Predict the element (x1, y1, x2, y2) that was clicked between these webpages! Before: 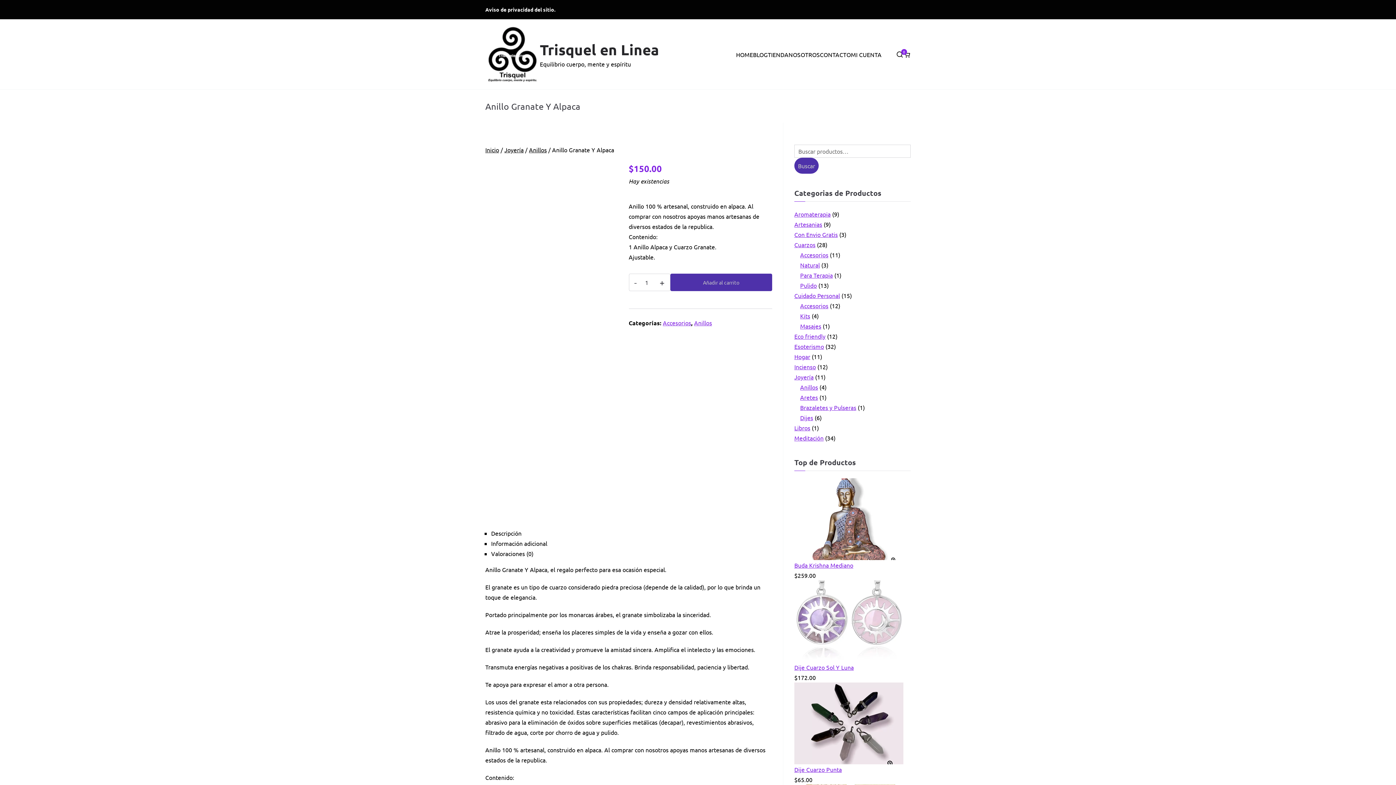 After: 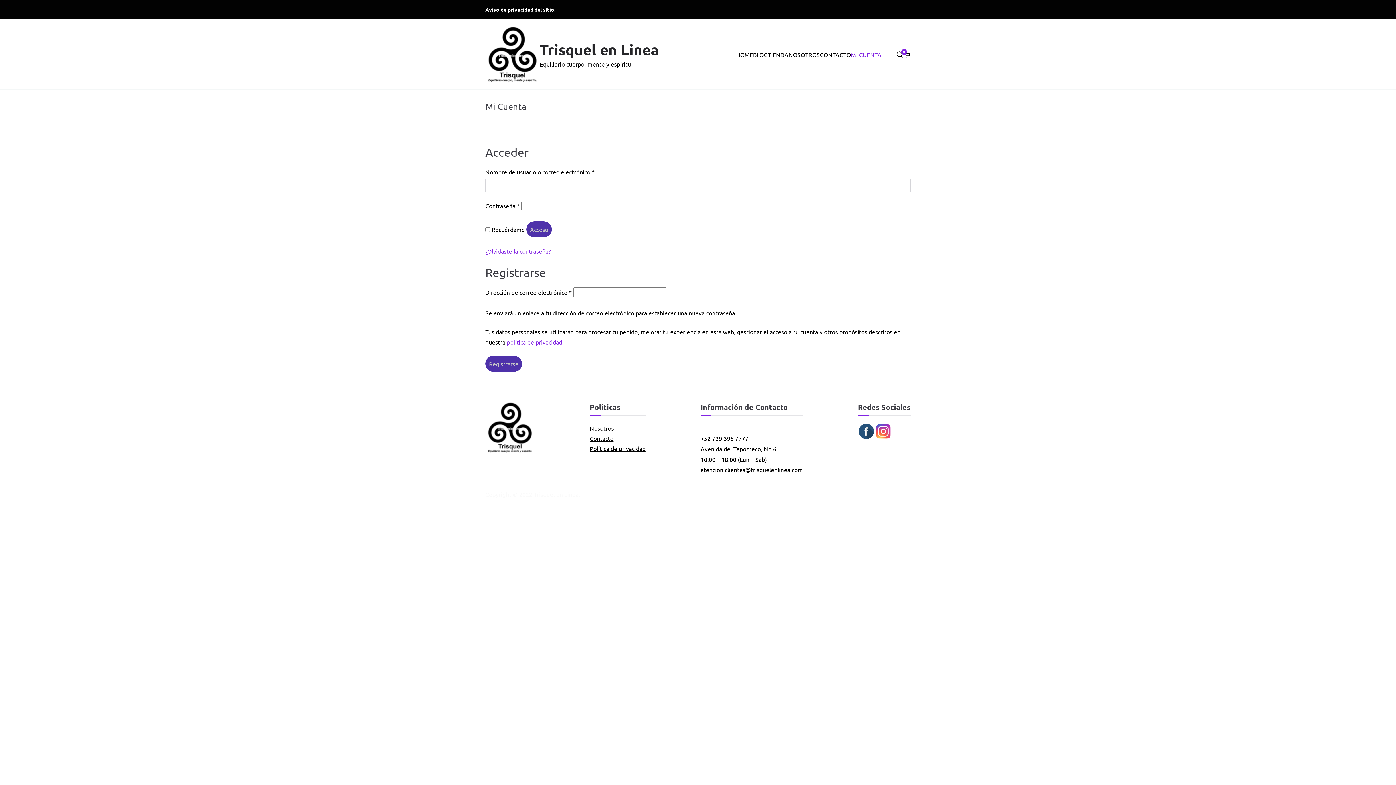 Action: label: MI CUENTA bbox: (851, 49, 881, 59)